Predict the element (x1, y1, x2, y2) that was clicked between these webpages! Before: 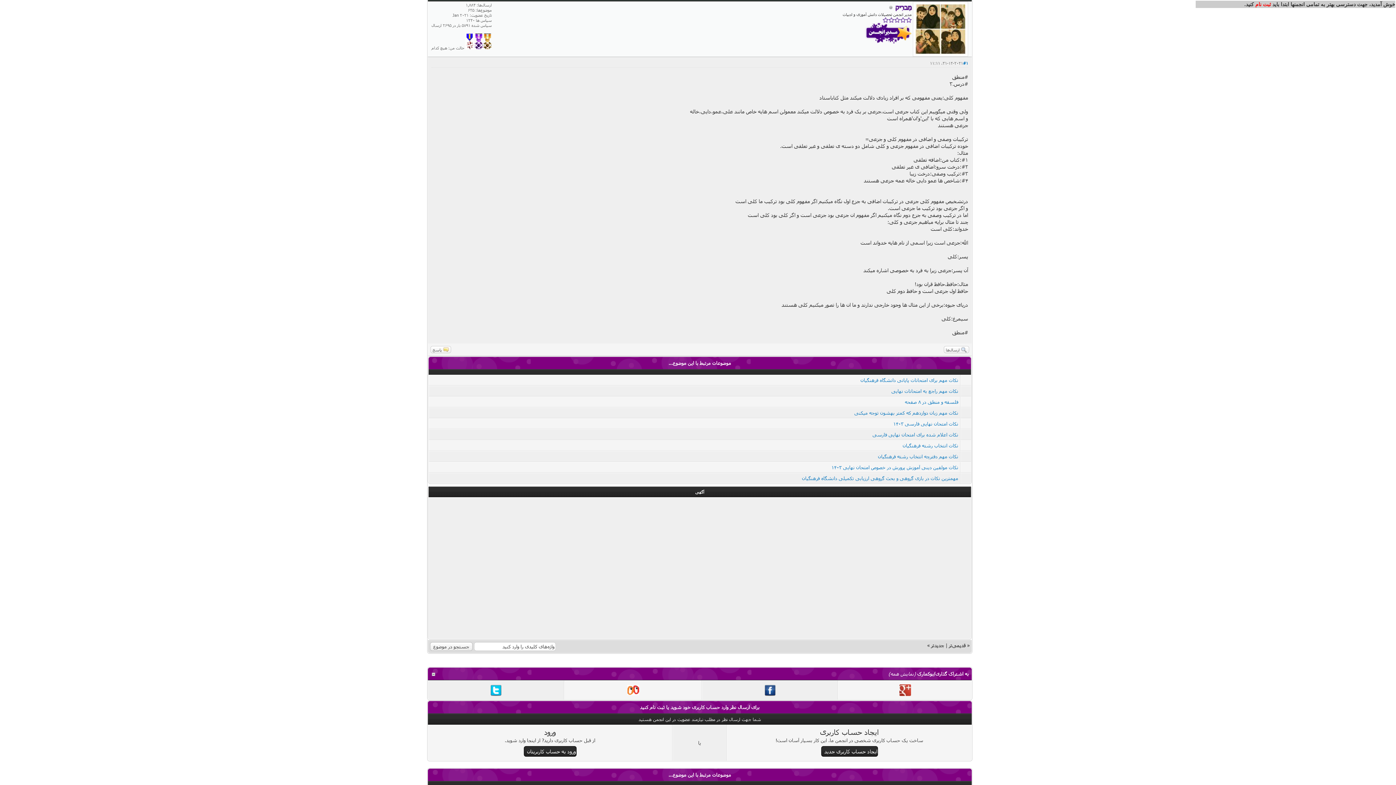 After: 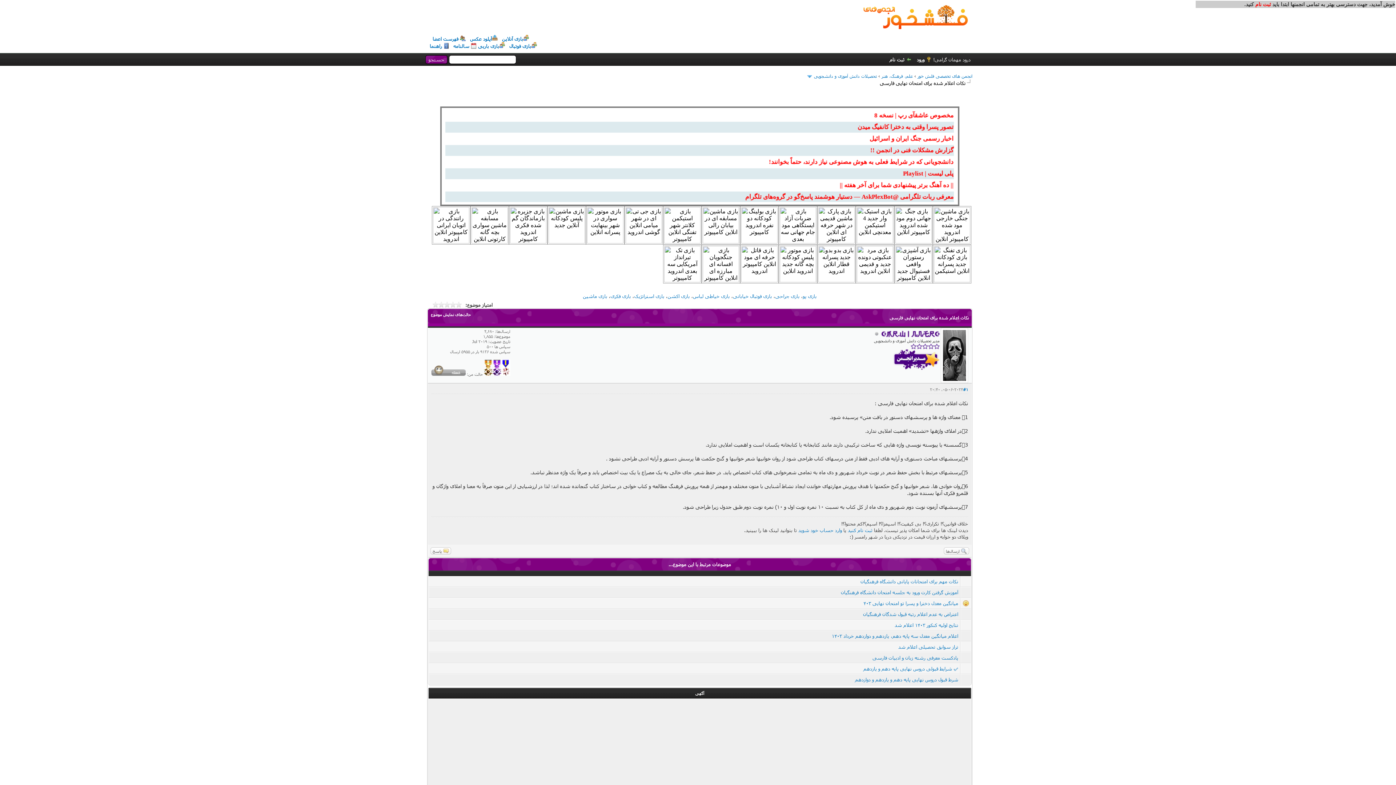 Action: label: نکات اعلام شده برای امتحان نهایی فارسی bbox: (872, 431, 958, 437)